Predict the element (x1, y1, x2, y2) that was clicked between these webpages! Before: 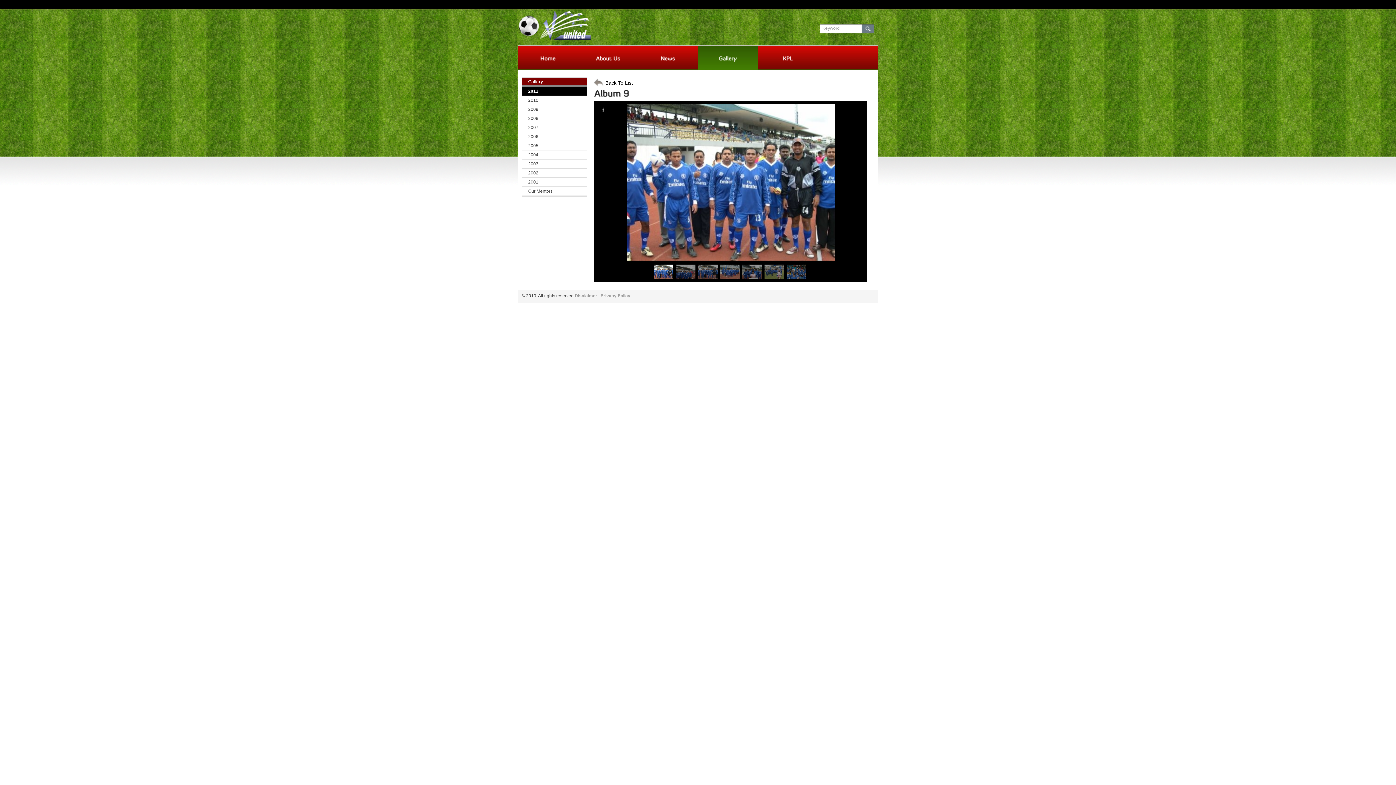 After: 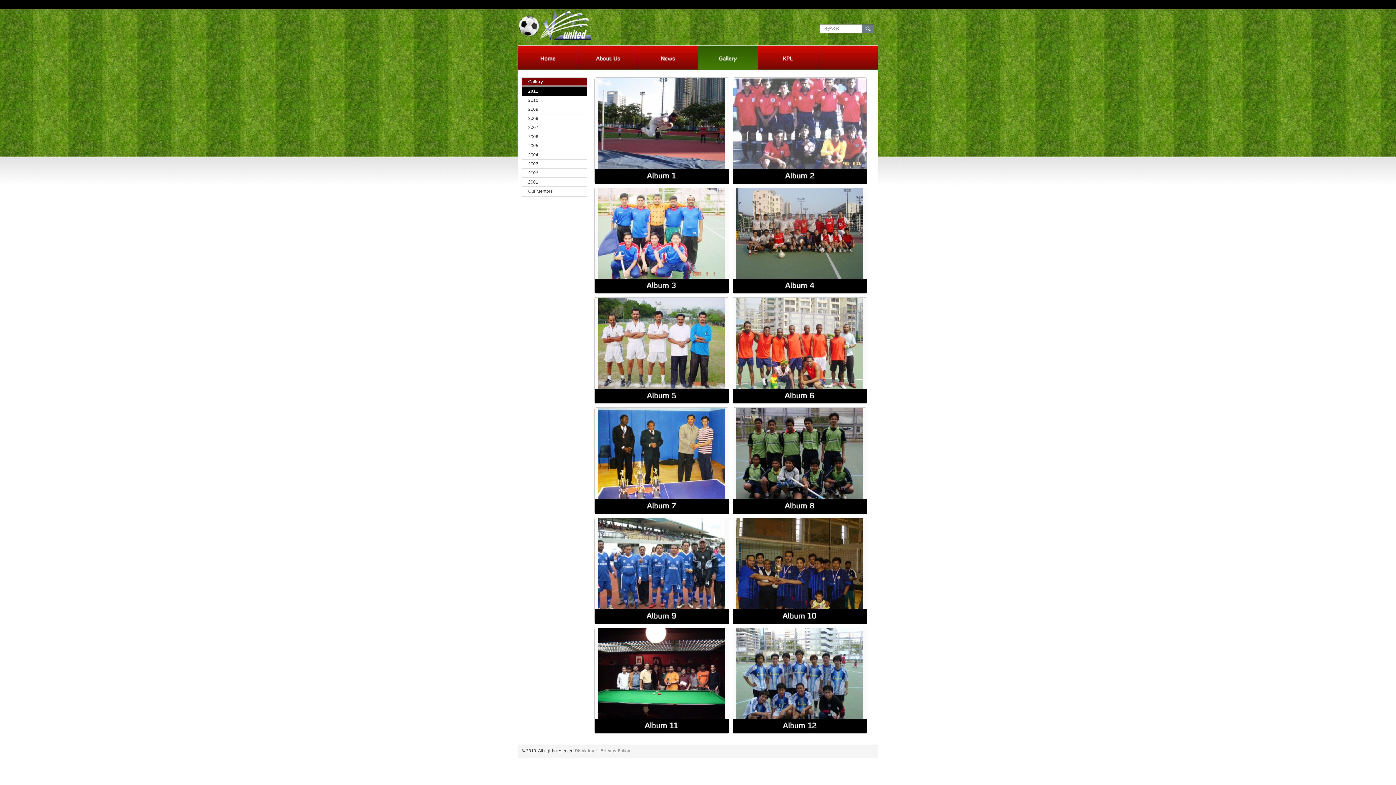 Action: label: Gallery bbox: (698, 45, 757, 71)